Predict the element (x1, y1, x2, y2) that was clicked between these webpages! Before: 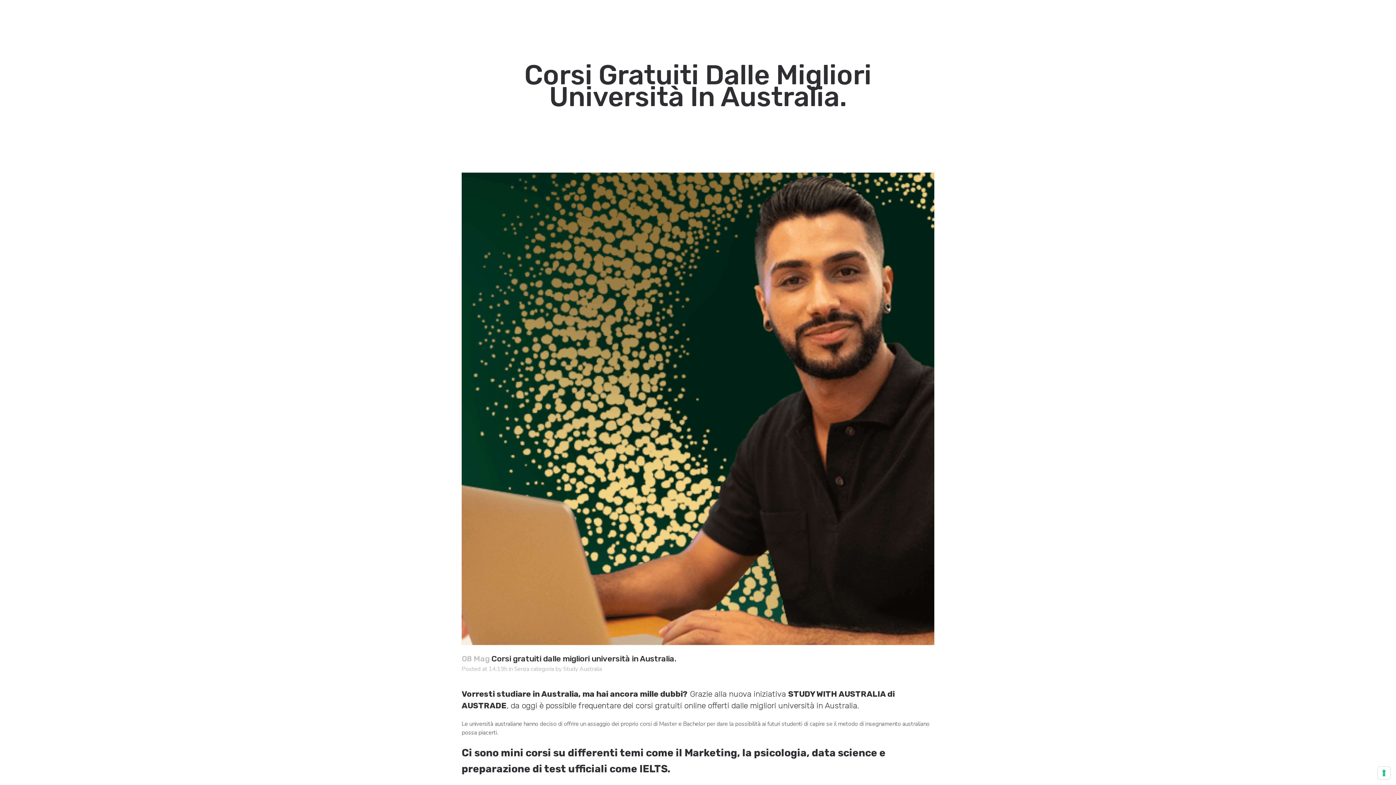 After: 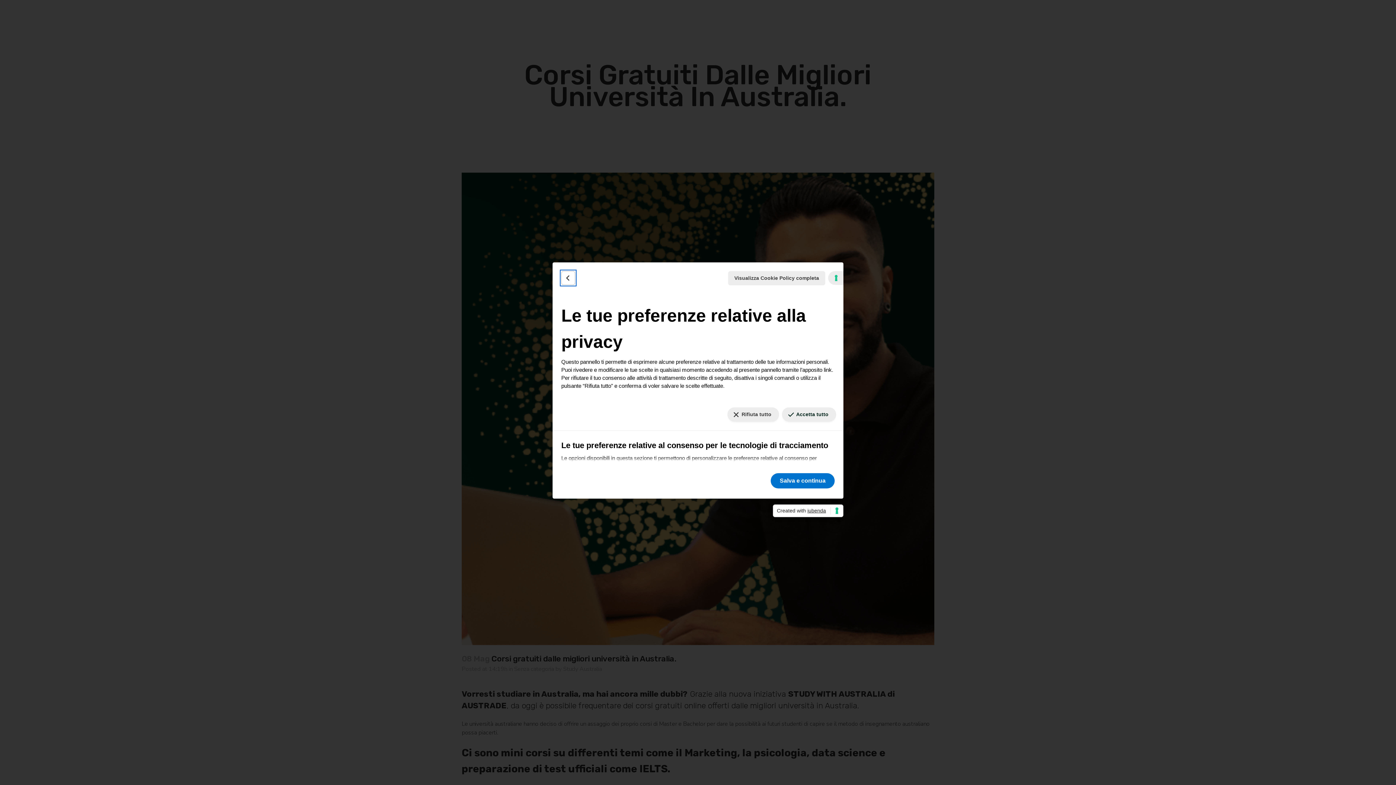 Action: label: Le tue preferenze relative al consenso per le tecnologie di tracciamento bbox: (1378, 767, 1390, 779)